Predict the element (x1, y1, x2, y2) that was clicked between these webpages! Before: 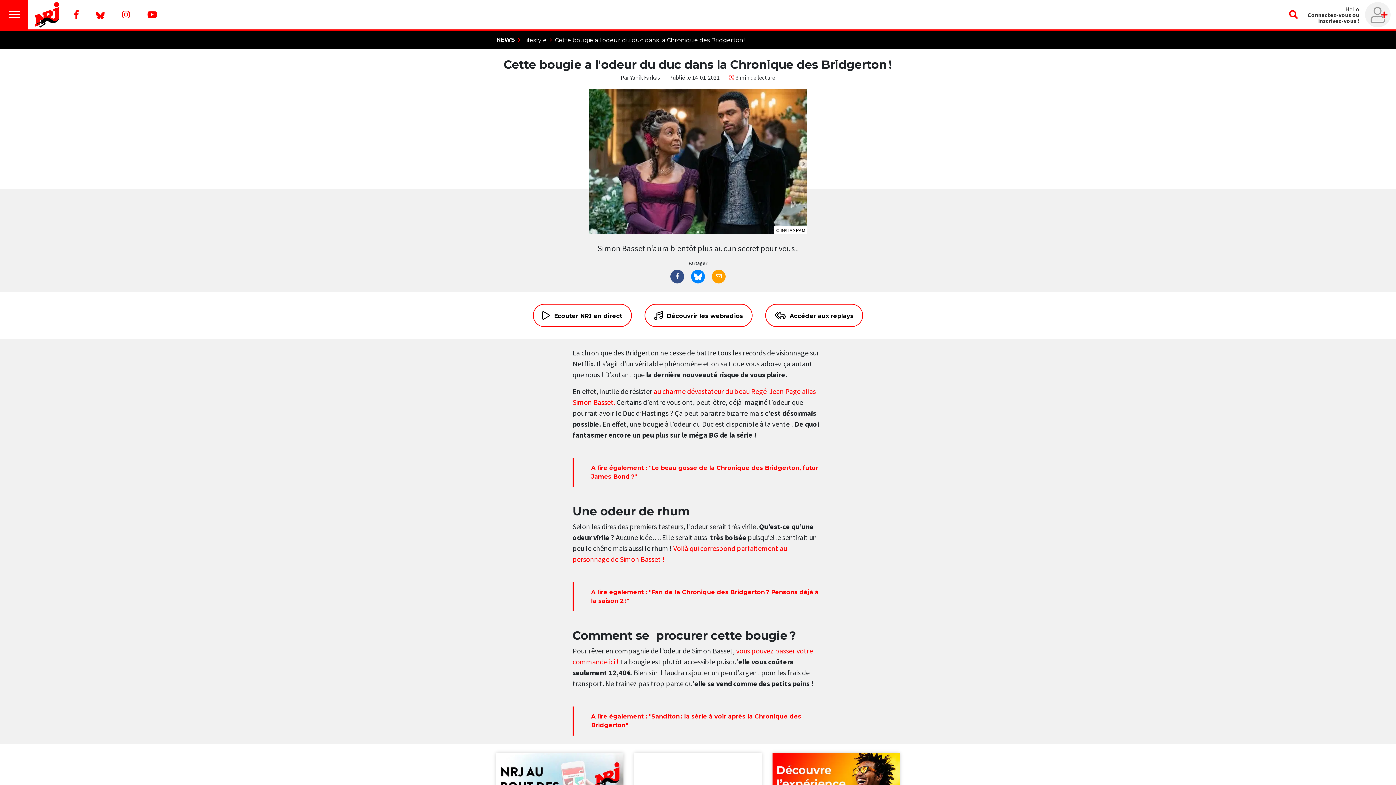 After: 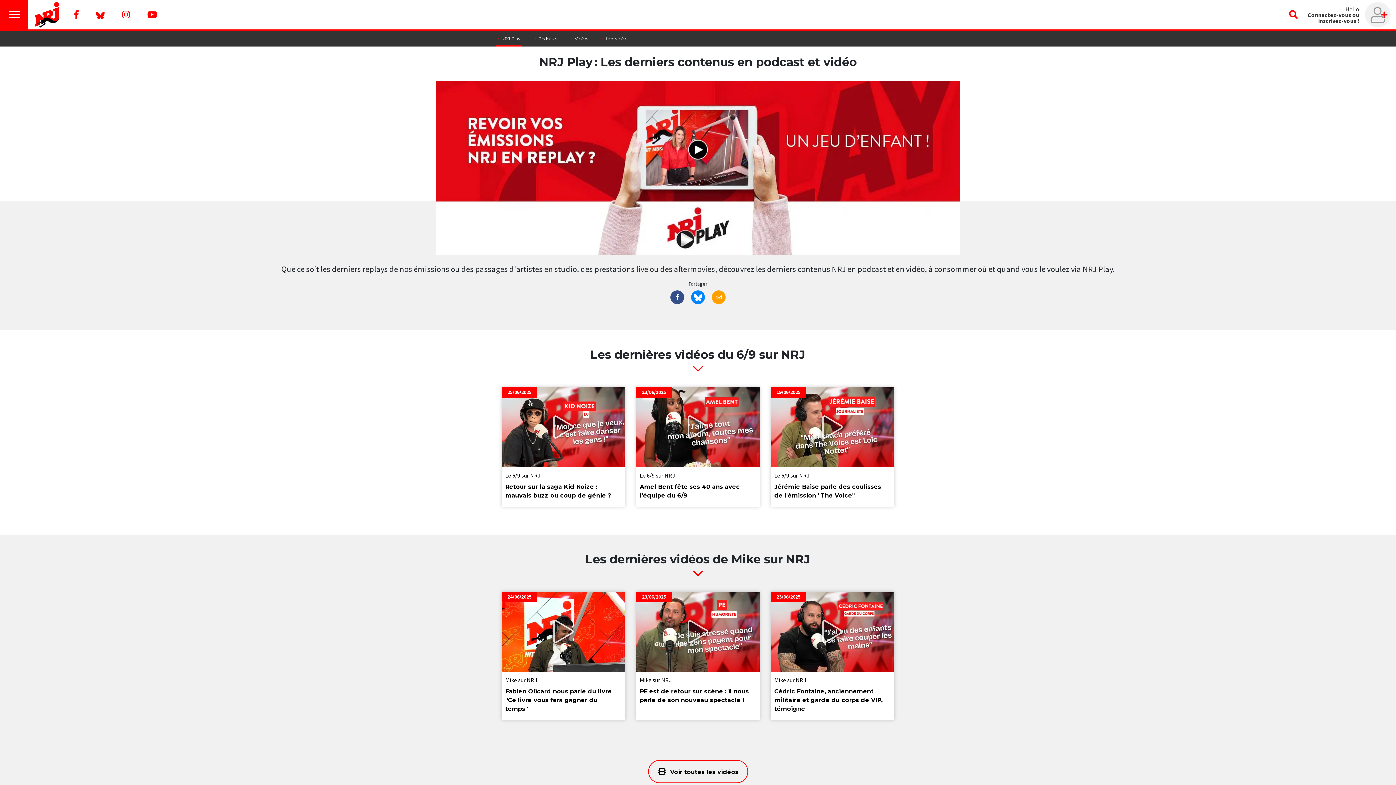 Action: bbox: (765, 304, 863, 327) label:  Accéder aux replays